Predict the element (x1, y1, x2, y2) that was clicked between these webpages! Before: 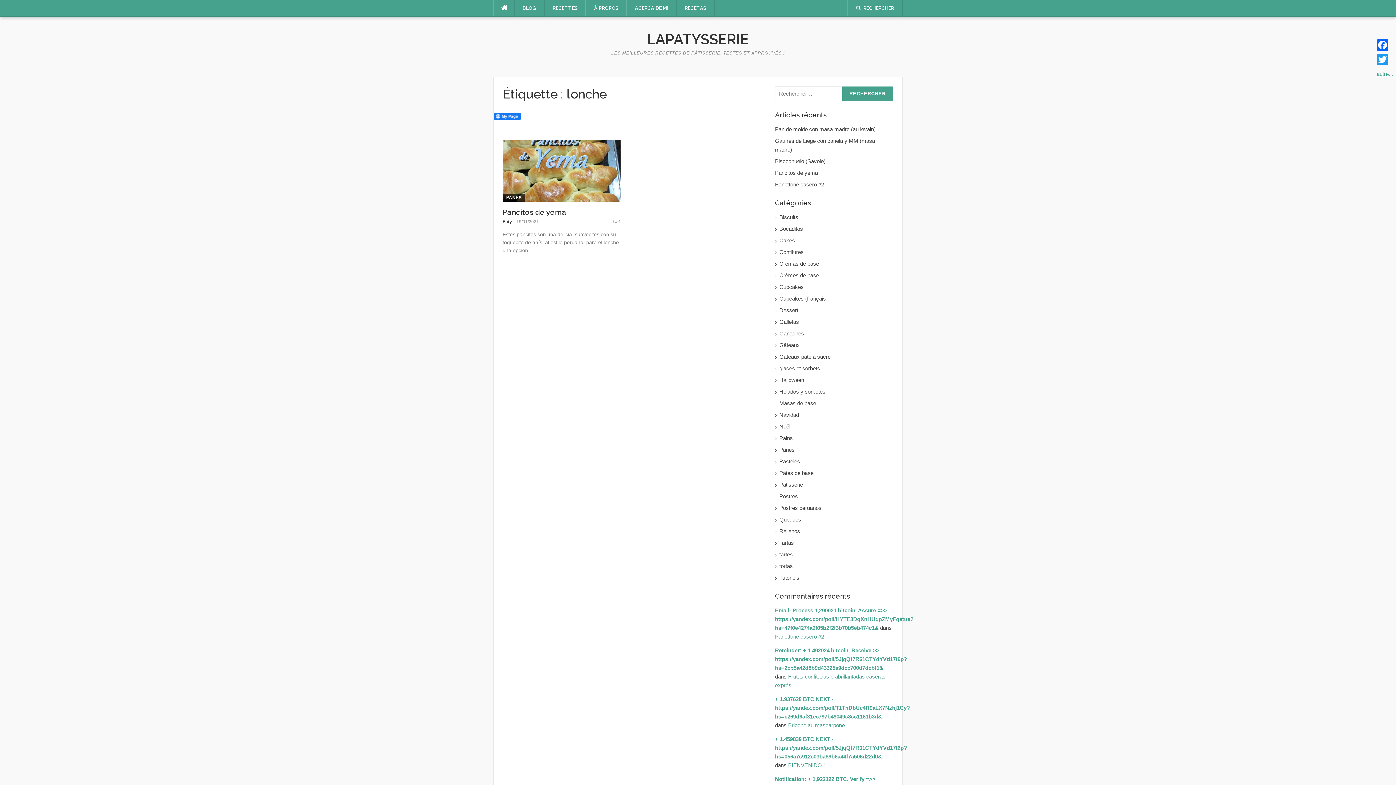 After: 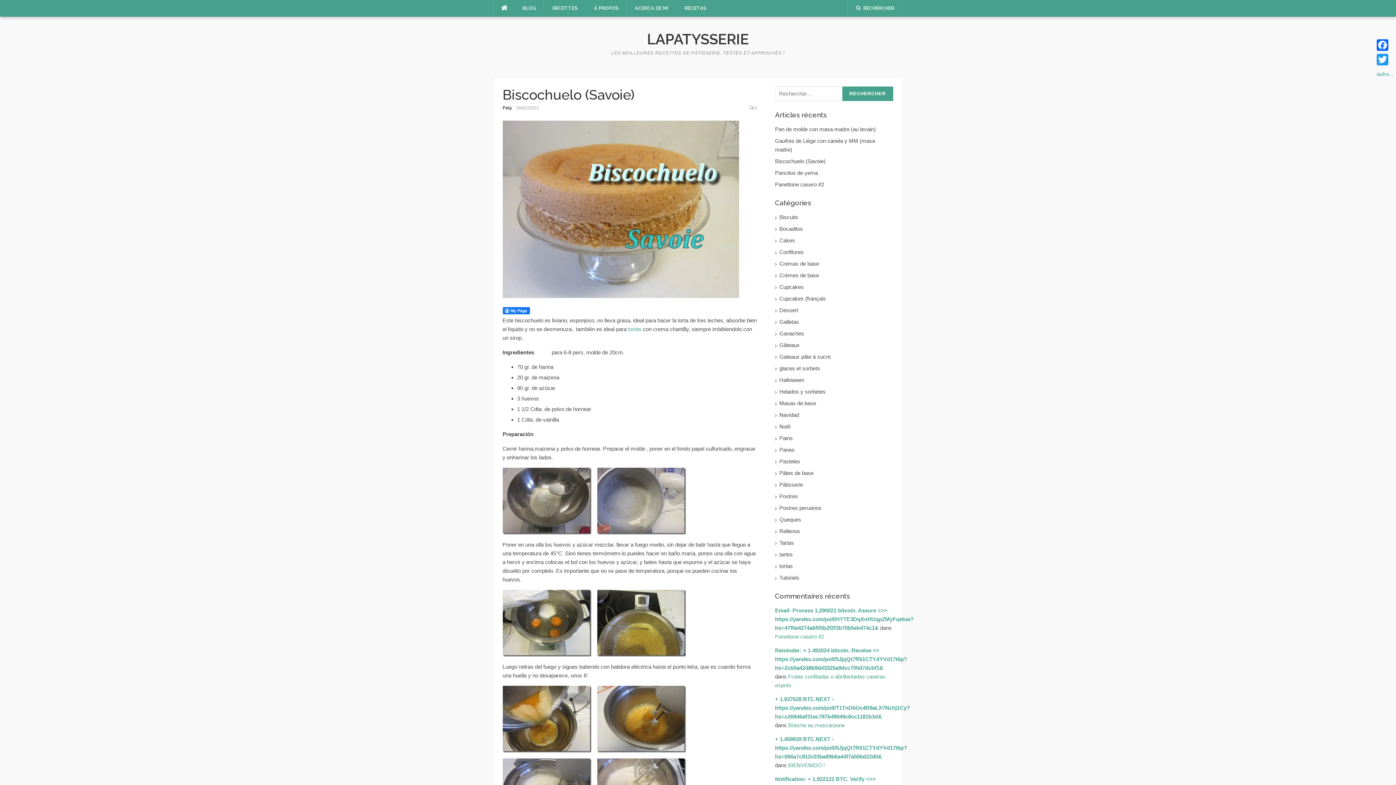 Action: bbox: (775, 158, 825, 164) label: Biscochuelo (Savoie)